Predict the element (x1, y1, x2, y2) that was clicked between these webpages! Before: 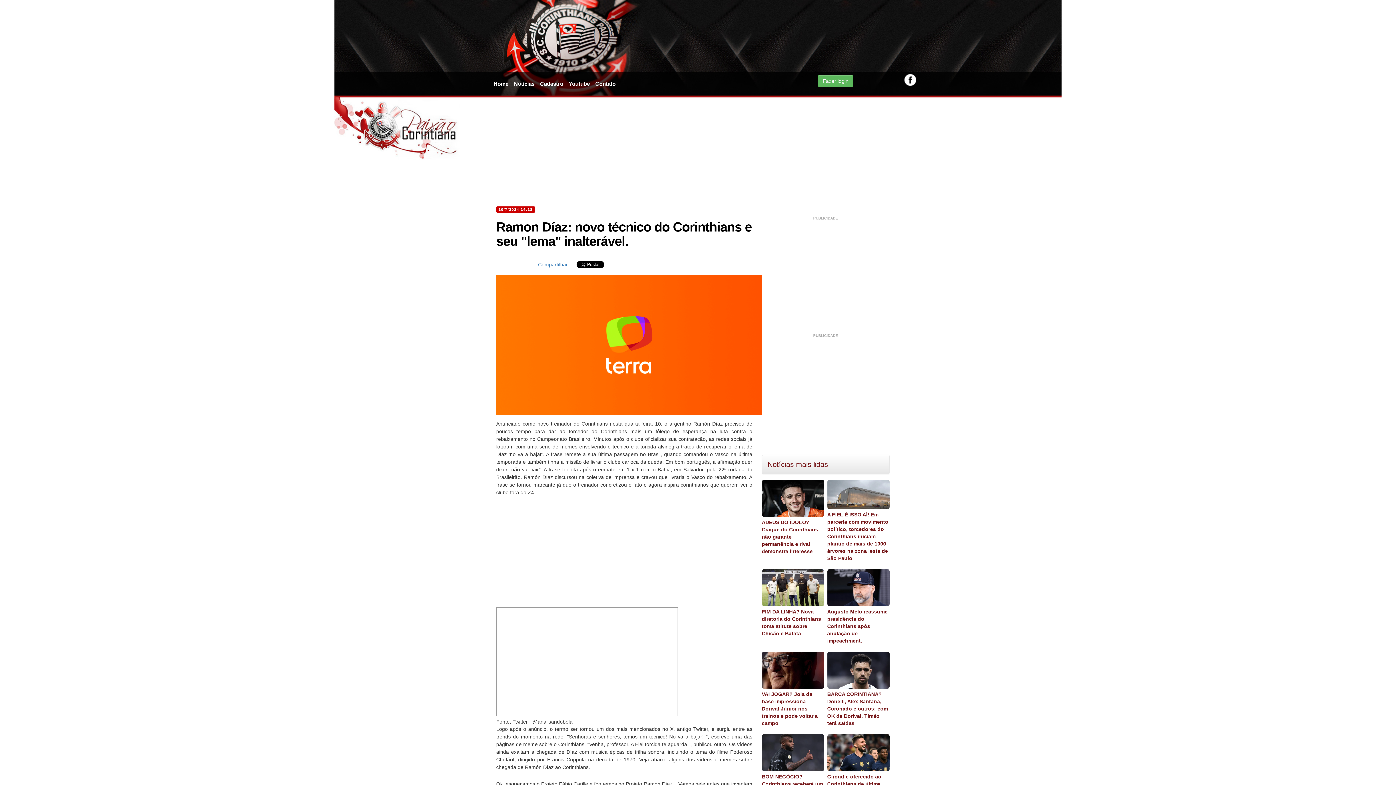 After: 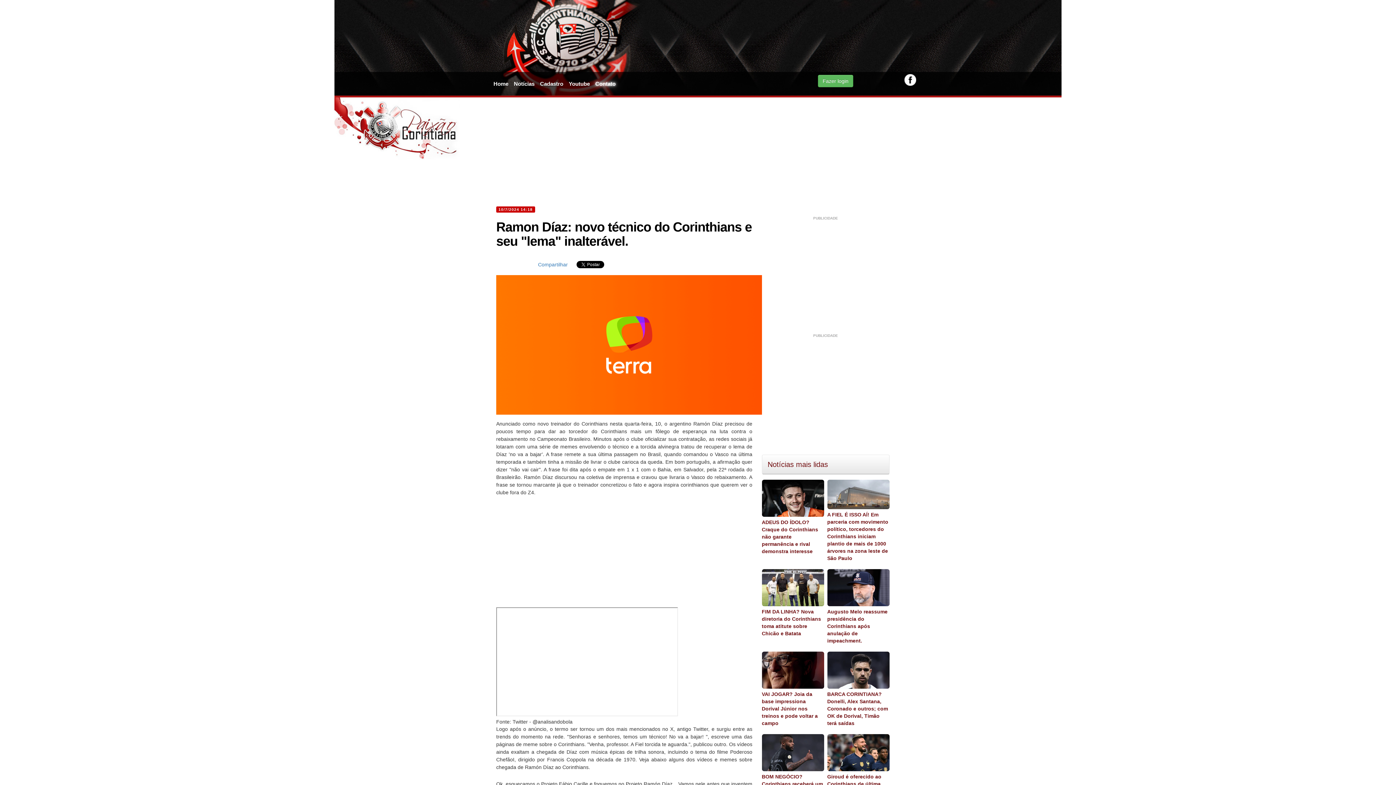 Action: label: Contato bbox: (592, 77, 618, 90)